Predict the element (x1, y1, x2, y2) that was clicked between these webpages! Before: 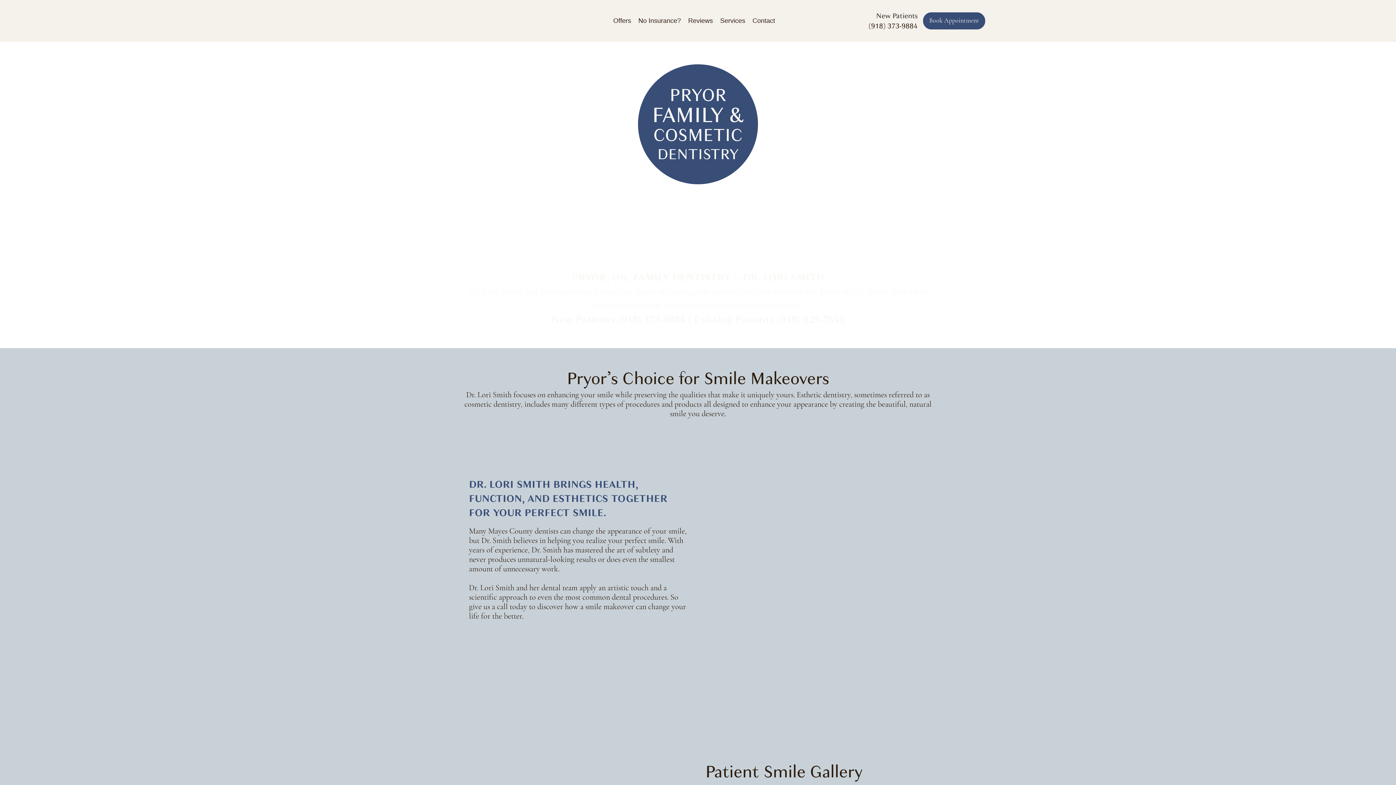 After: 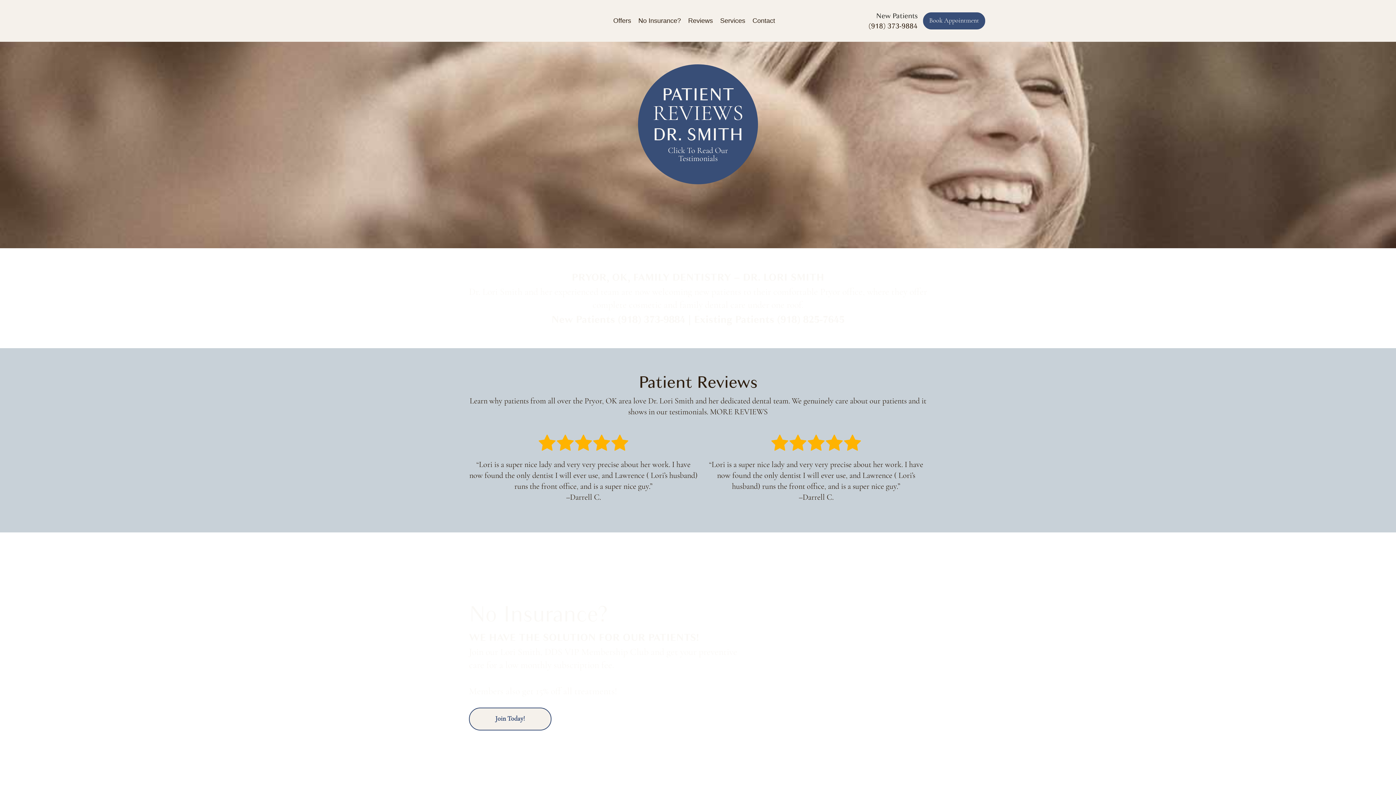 Action: label: Reviews bbox: (684, 16, 716, 25)